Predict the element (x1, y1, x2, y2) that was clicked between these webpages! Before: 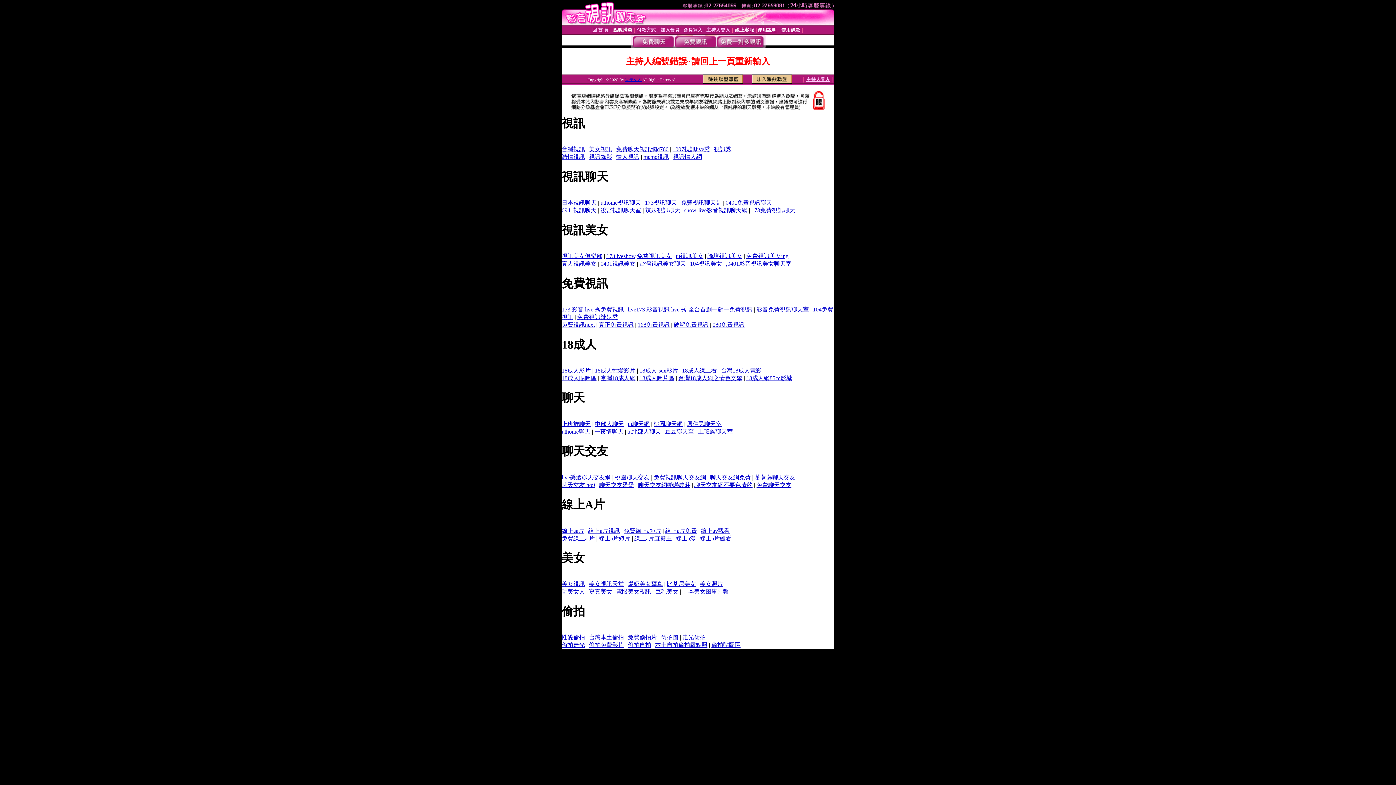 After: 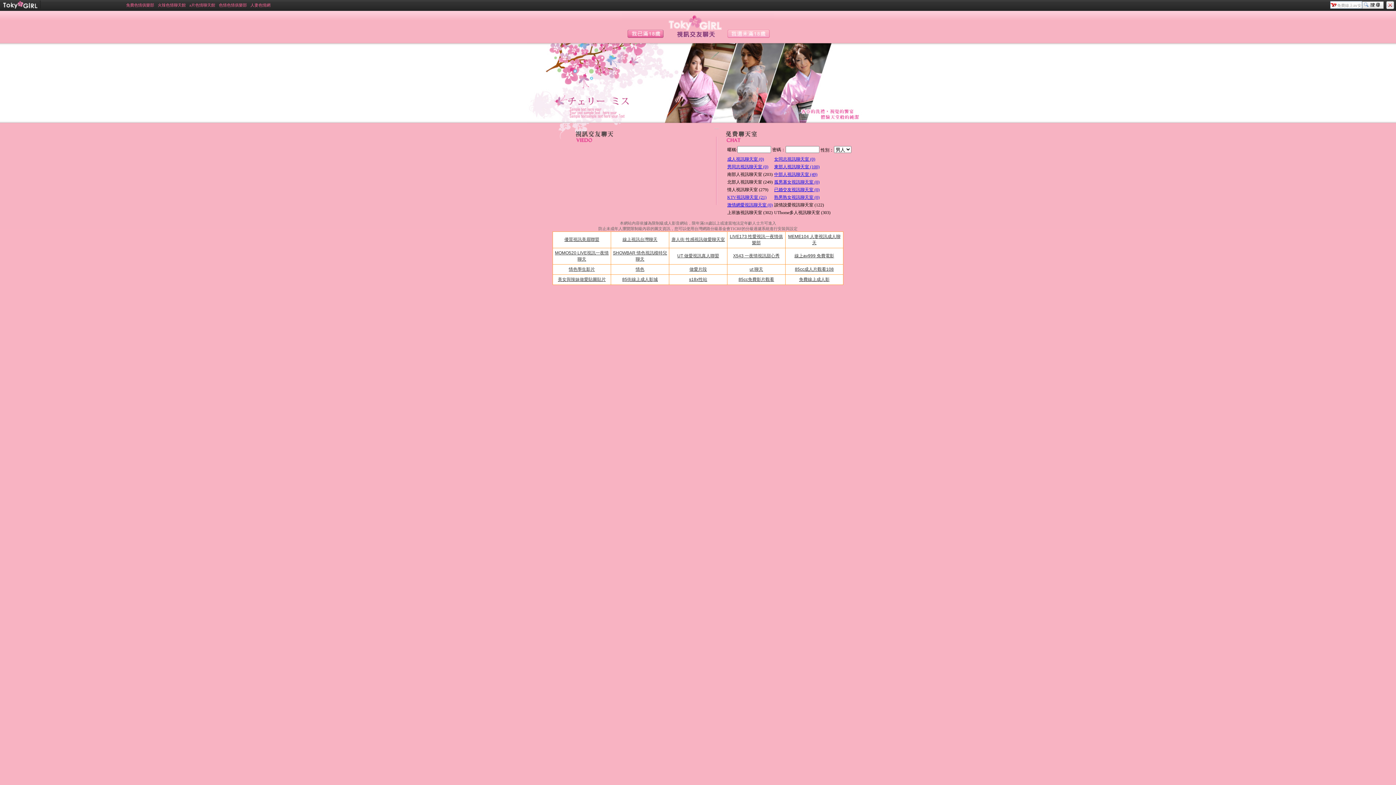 Action: bbox: (561, 535, 594, 541) label: 免費線上a 片